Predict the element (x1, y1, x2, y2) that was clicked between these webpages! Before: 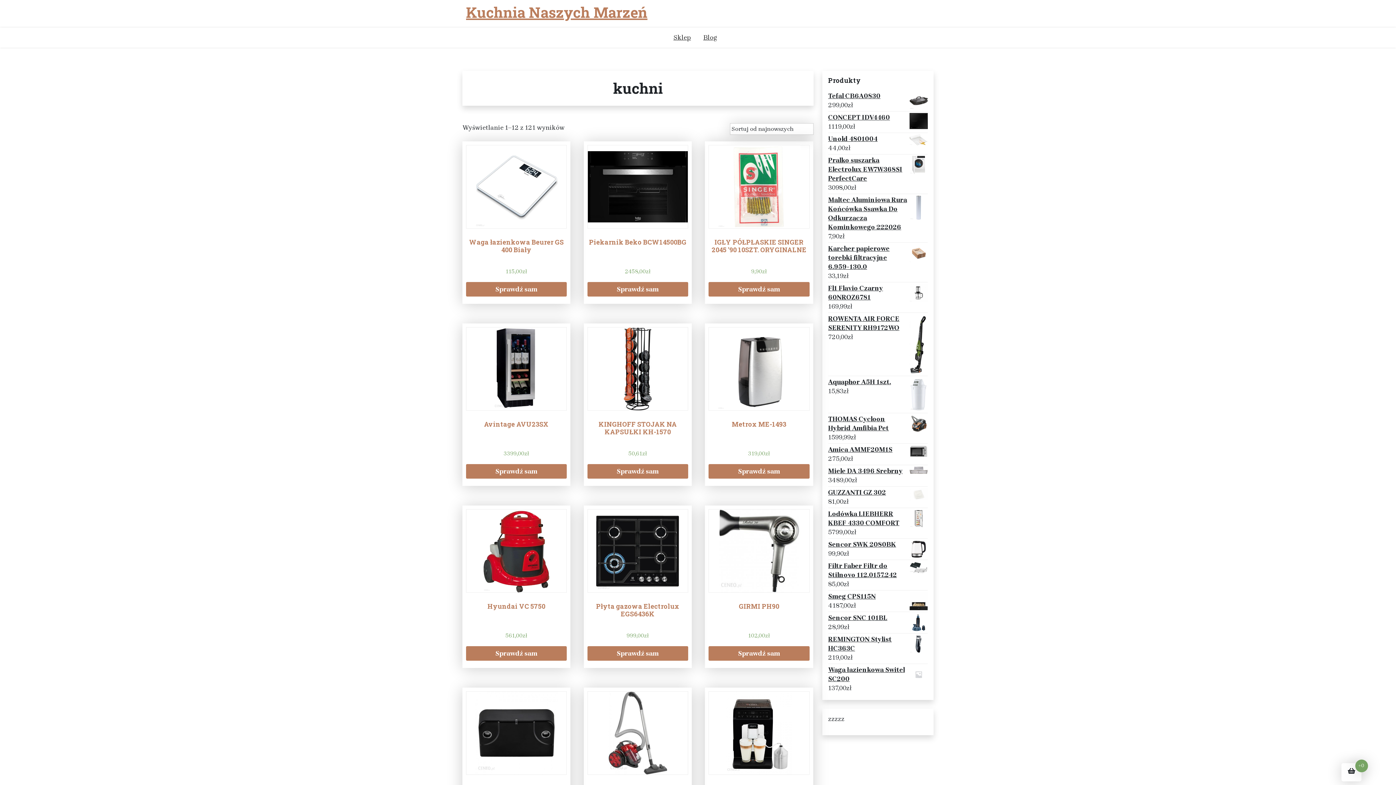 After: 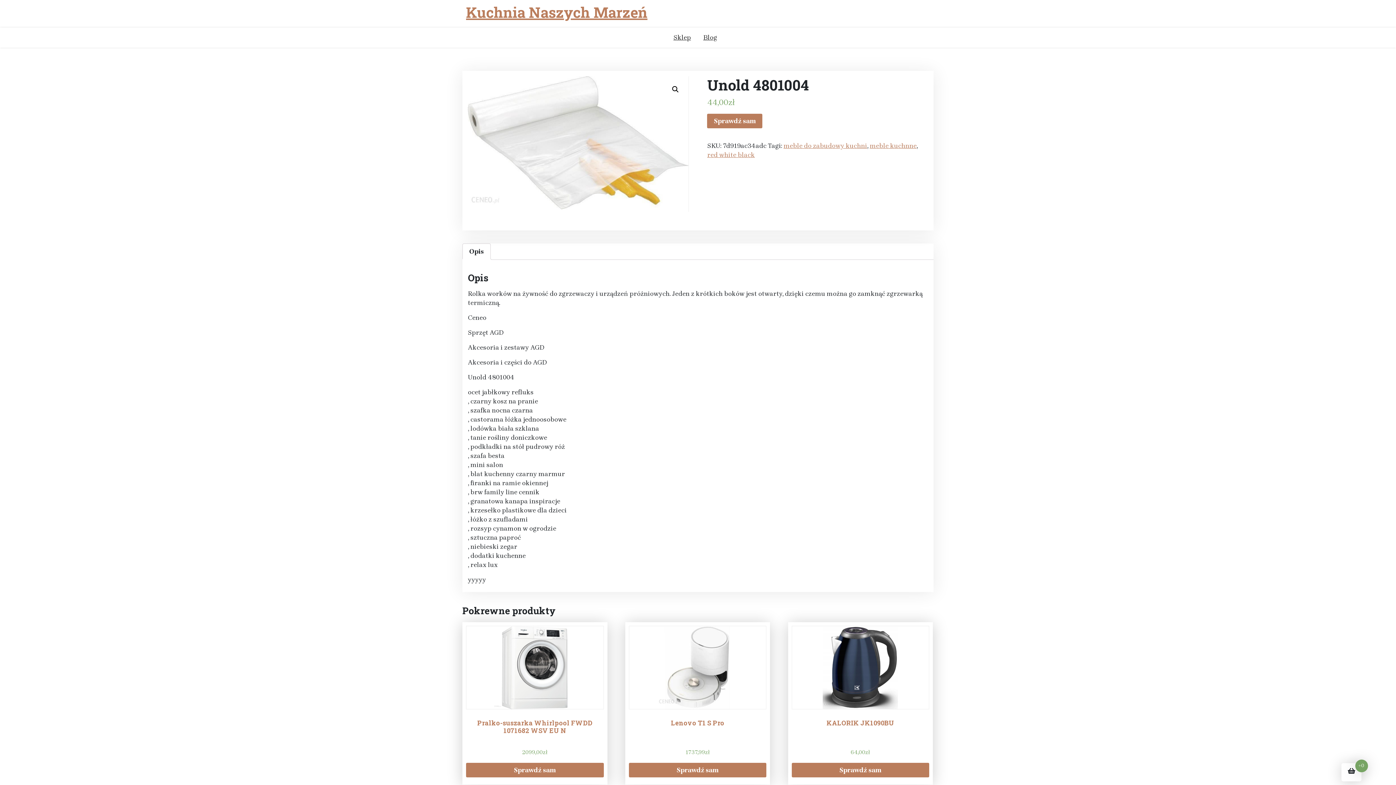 Action: bbox: (828, 134, 928, 143) label: Unold 4801004